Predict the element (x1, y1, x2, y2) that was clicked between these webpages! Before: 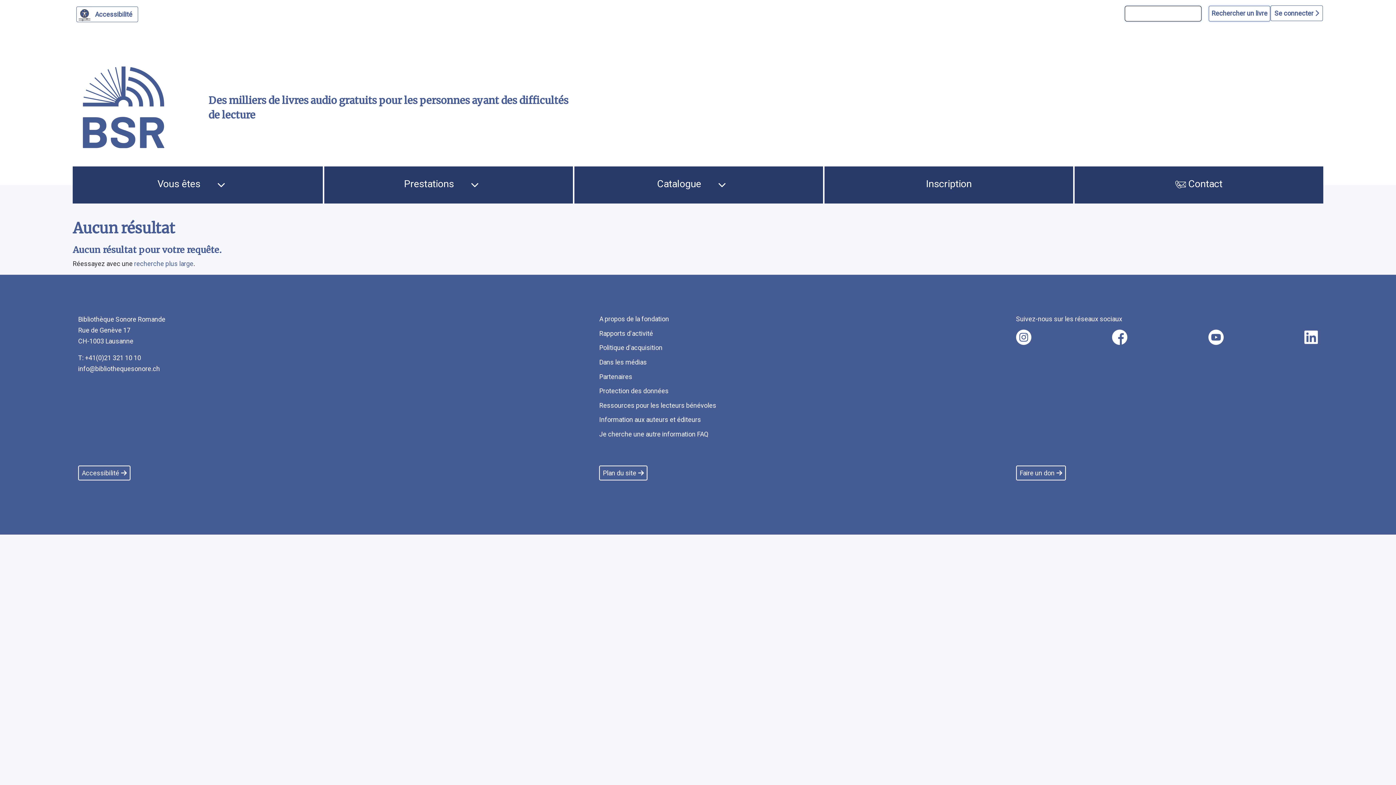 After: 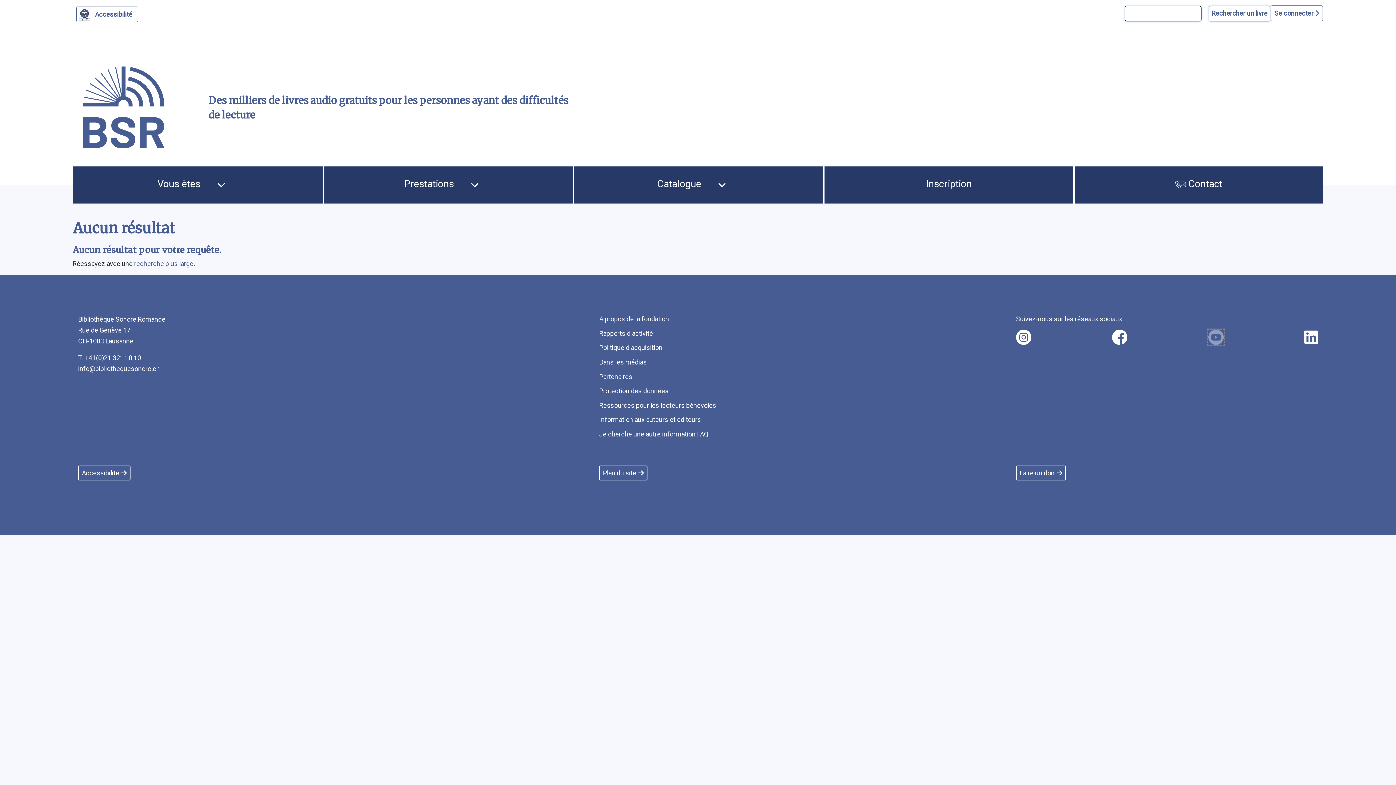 Action: label:  Nous suivre sur youtube [nouvel onglet] bbox: (1208, 329, 1223, 344)